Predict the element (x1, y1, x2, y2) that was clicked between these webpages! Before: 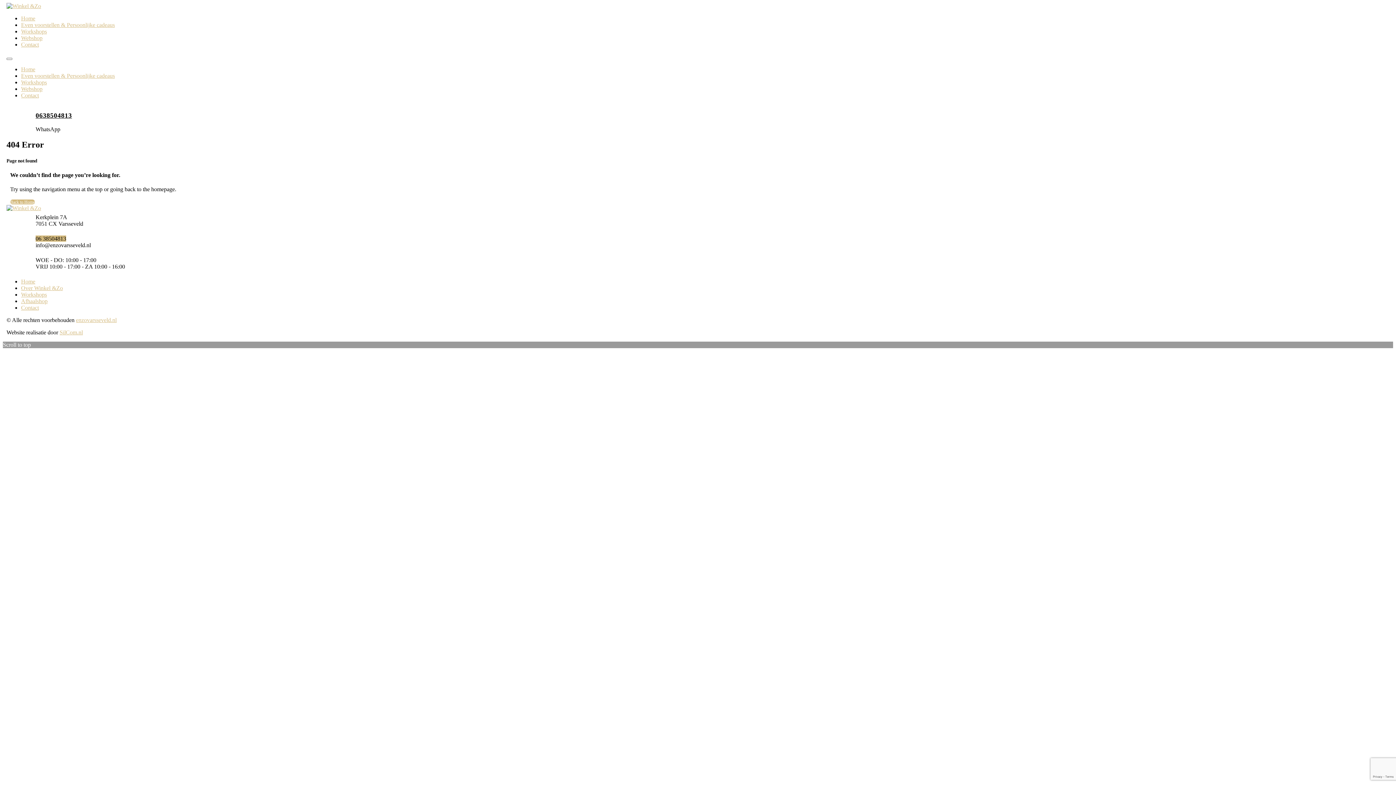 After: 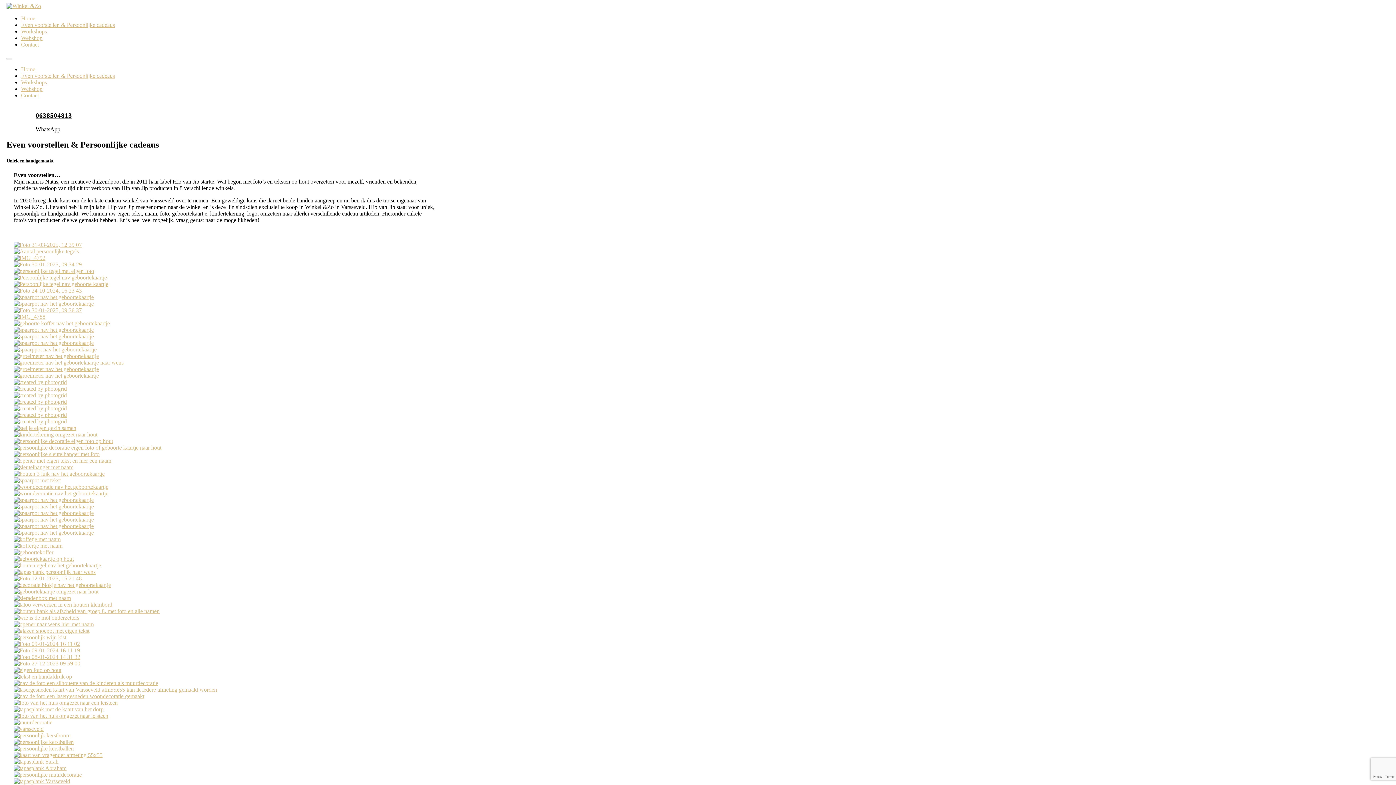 Action: bbox: (21, 21, 1389, 28) label: Even voorstellen & Persoonlijke cadeaus